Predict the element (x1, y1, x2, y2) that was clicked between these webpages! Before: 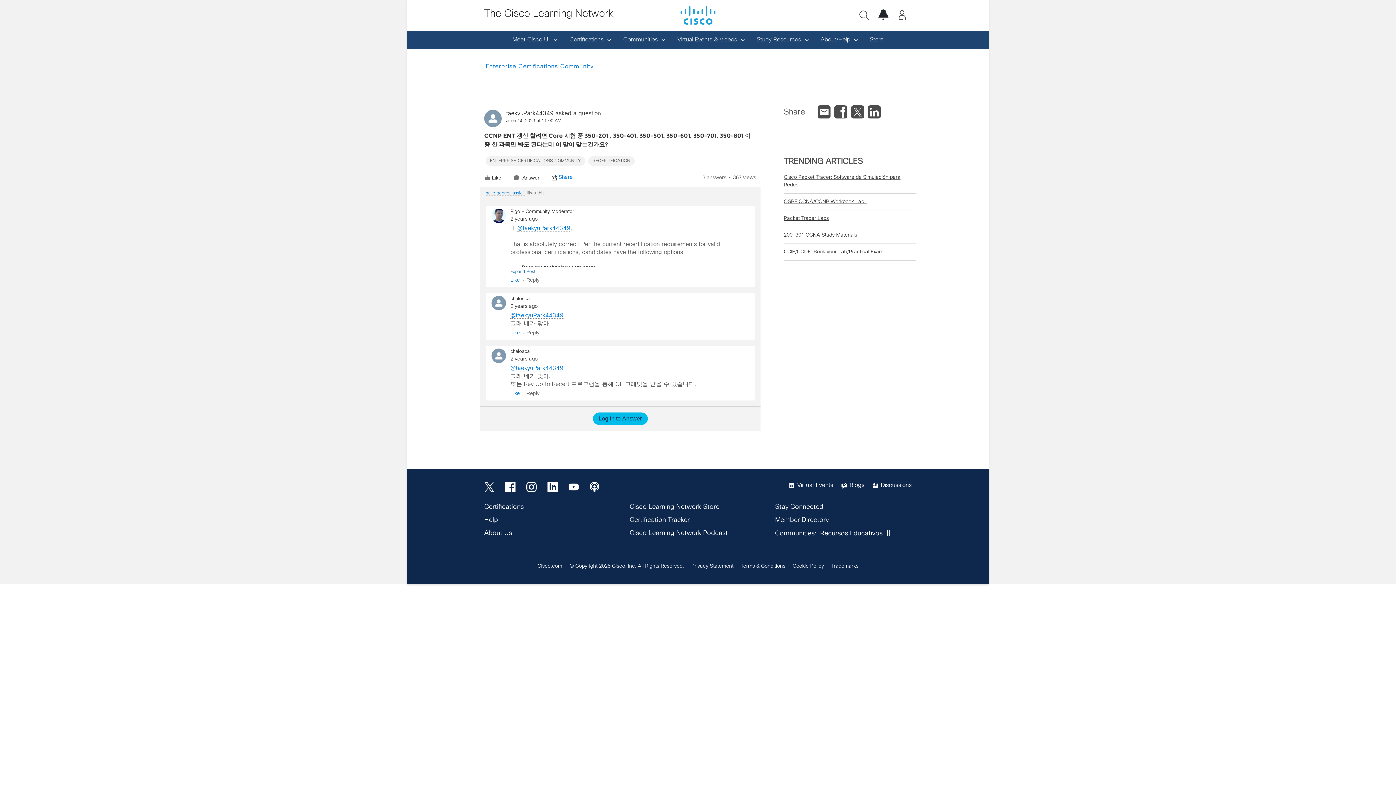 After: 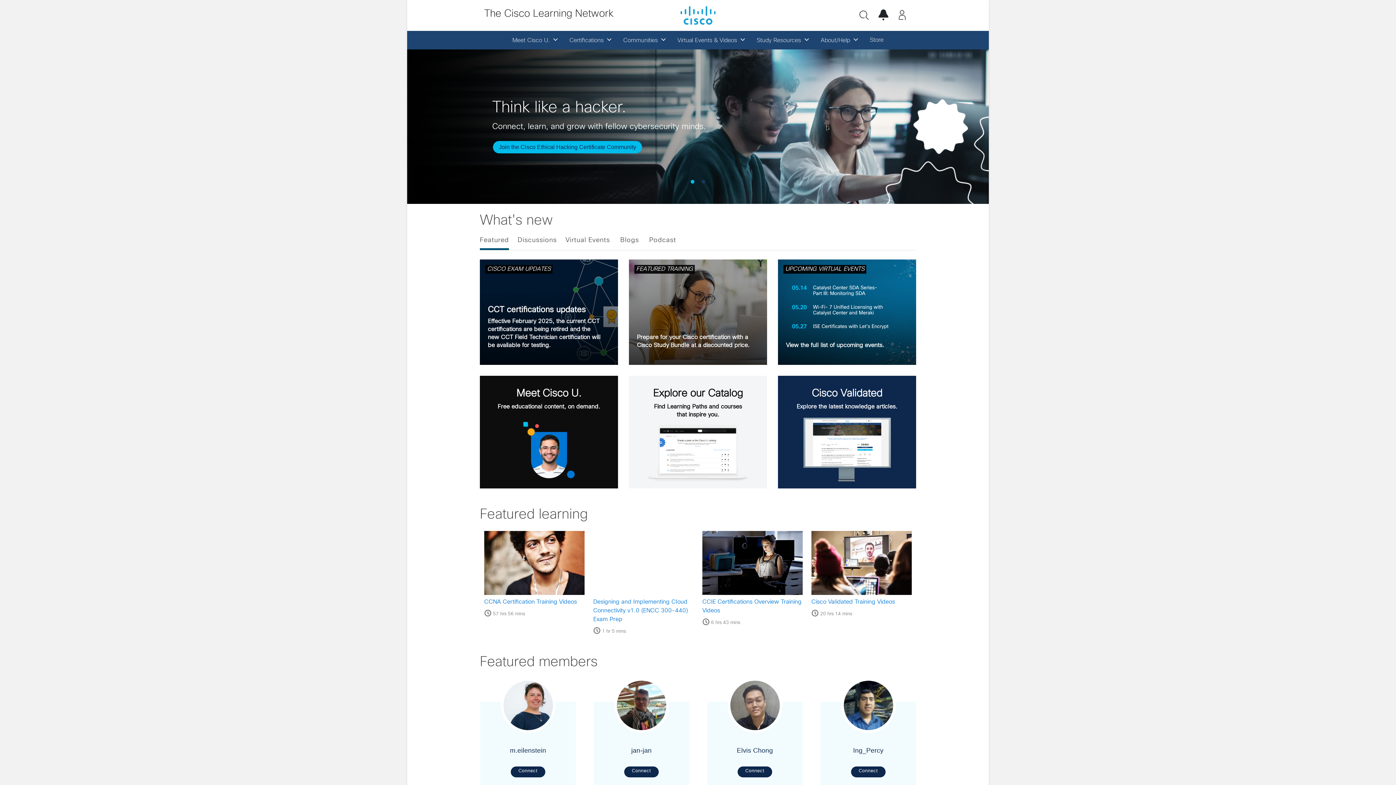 Action: bbox: (484, 9, 613, 18) label: The Cisco Learning Network